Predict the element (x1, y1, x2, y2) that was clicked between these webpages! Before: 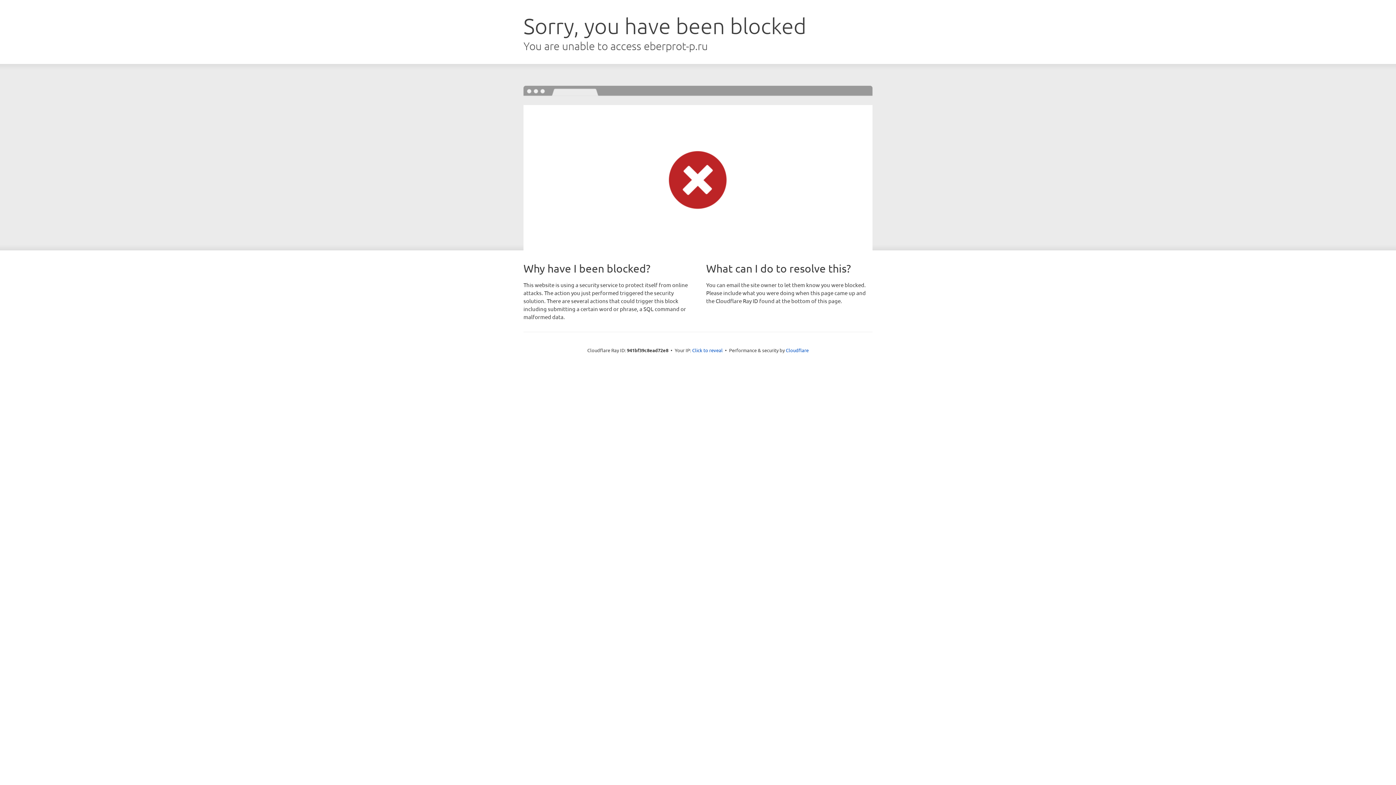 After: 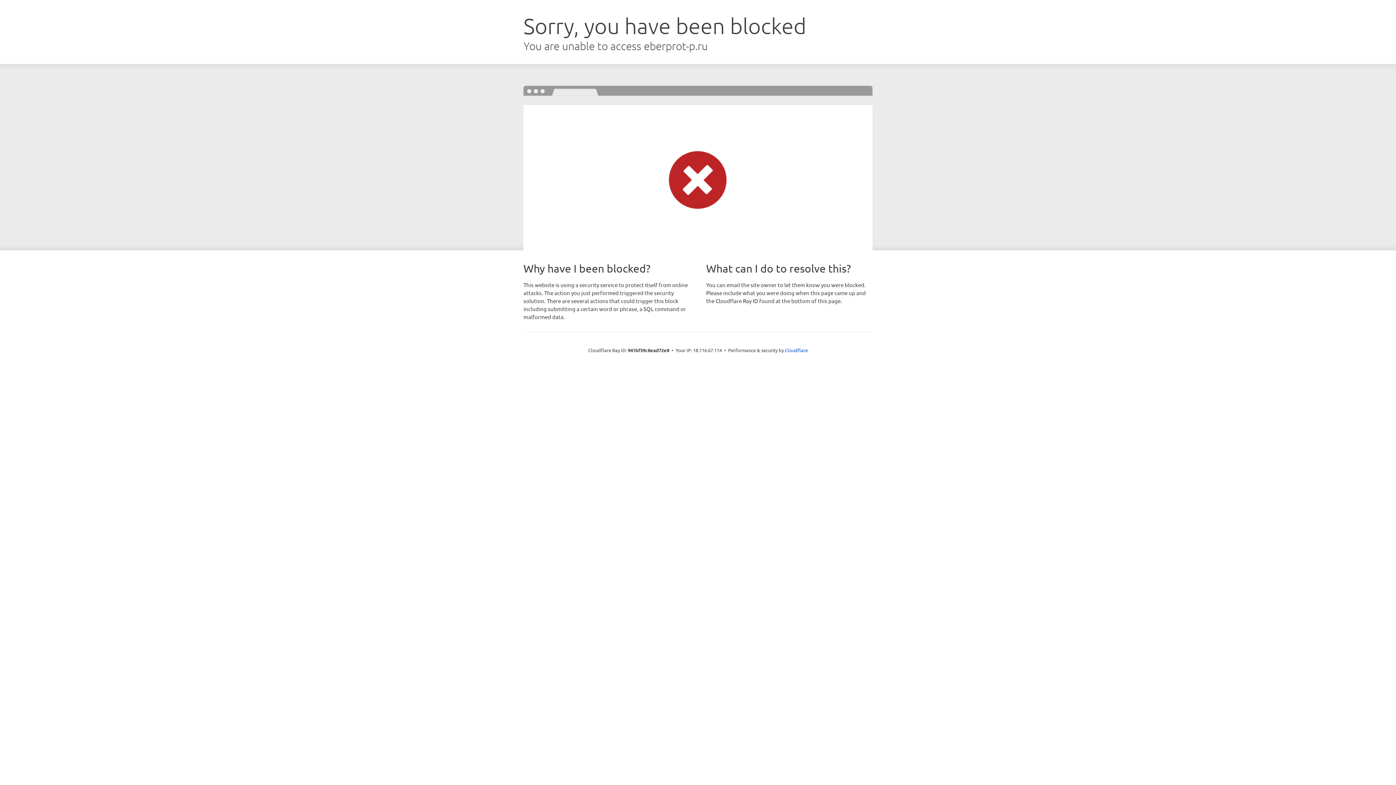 Action: bbox: (692, 346, 722, 353) label: Click to reveal